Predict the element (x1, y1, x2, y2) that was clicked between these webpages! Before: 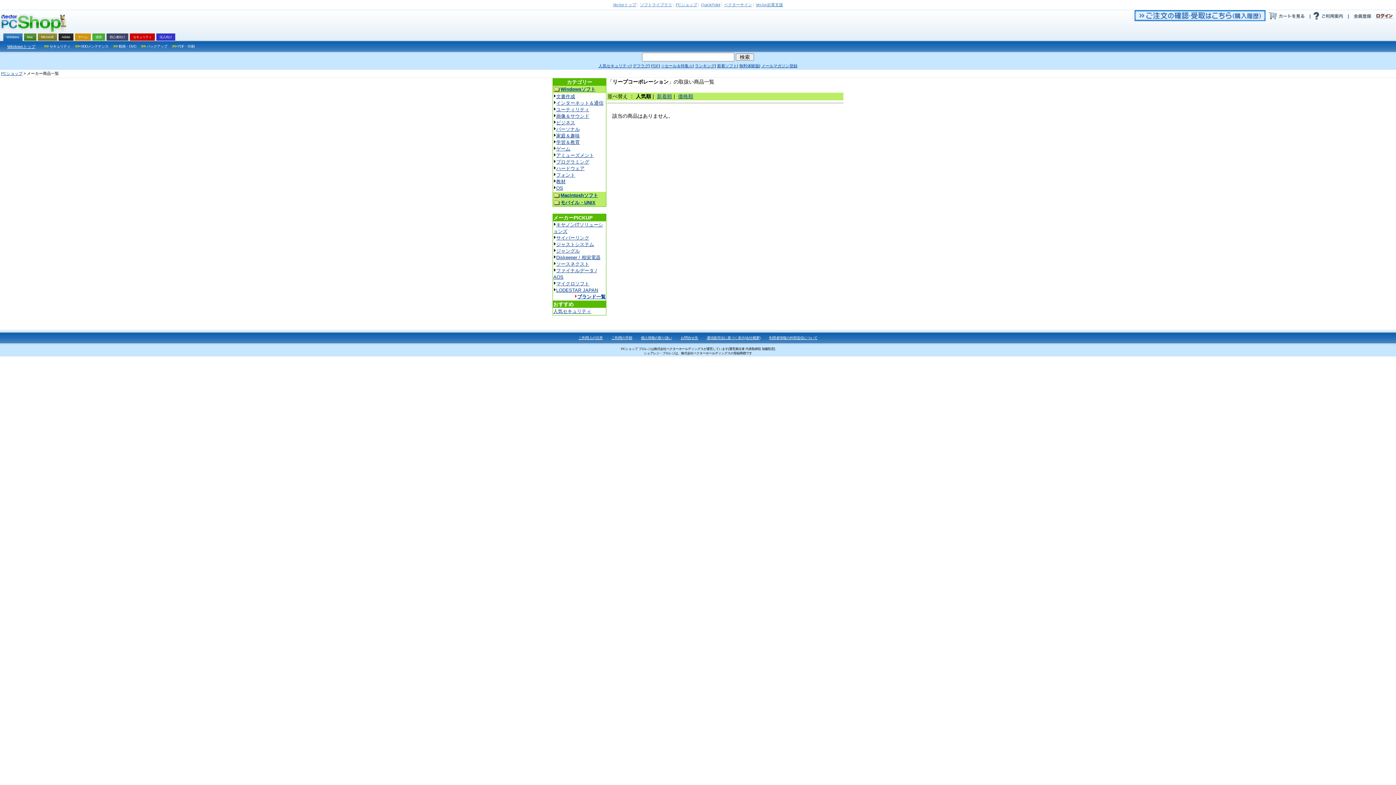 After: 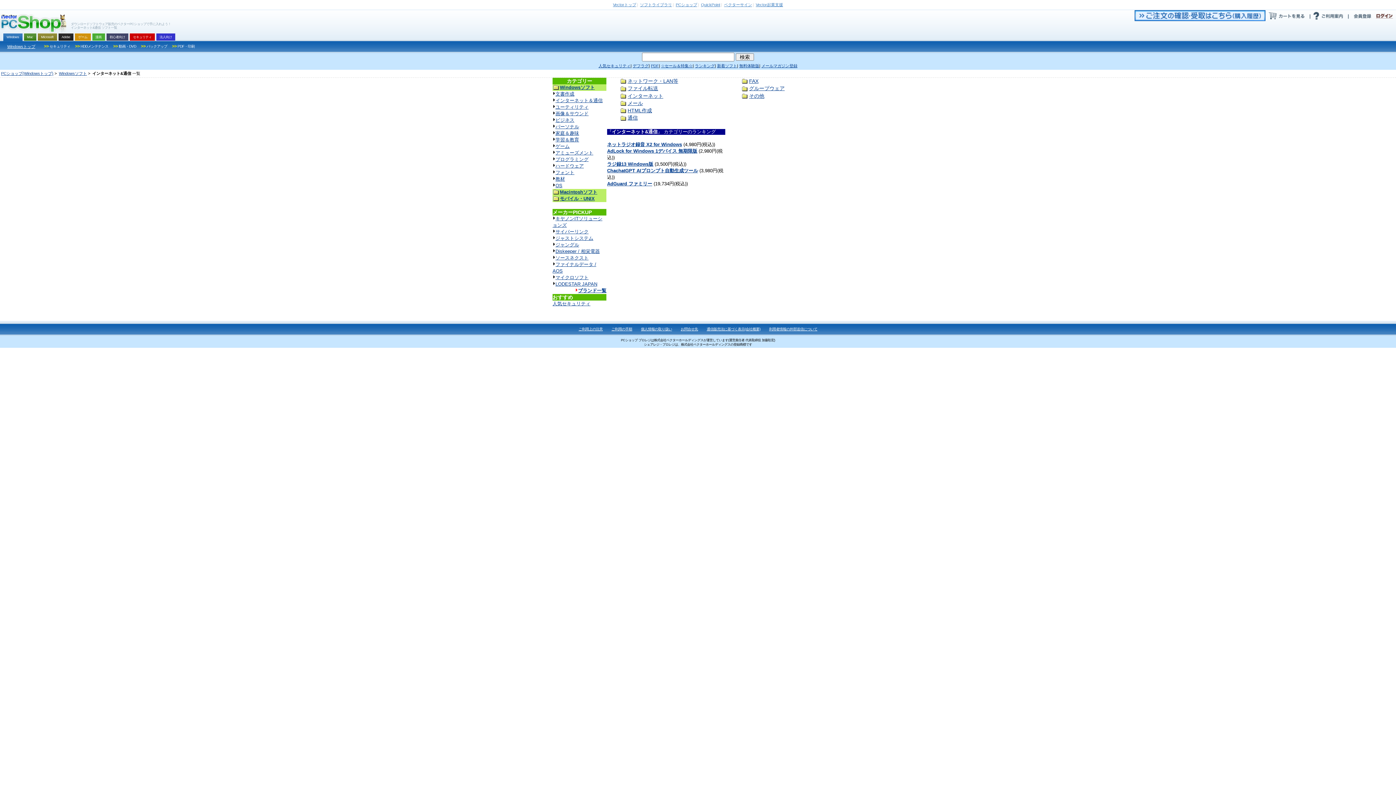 Action: bbox: (556, 100, 603, 105) label: インターネット＆通信